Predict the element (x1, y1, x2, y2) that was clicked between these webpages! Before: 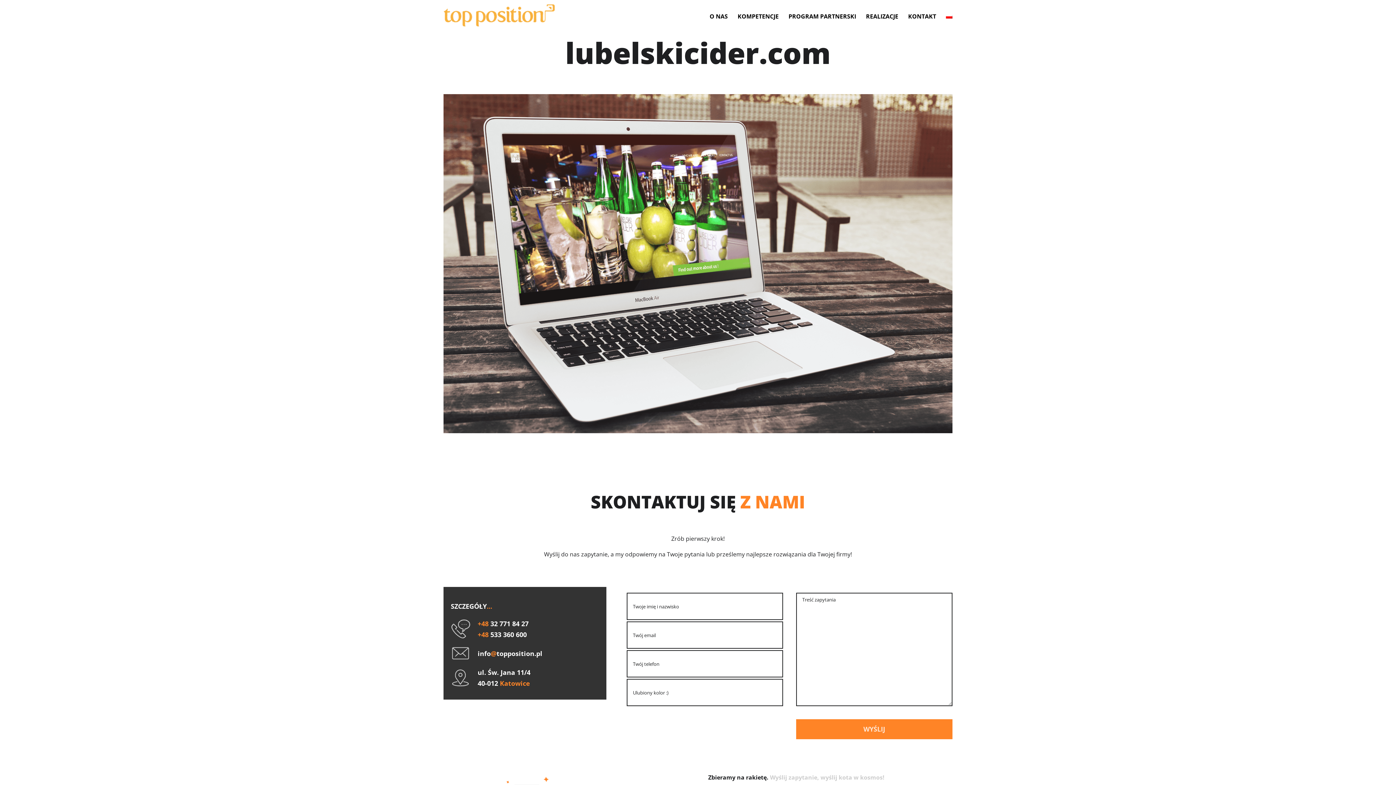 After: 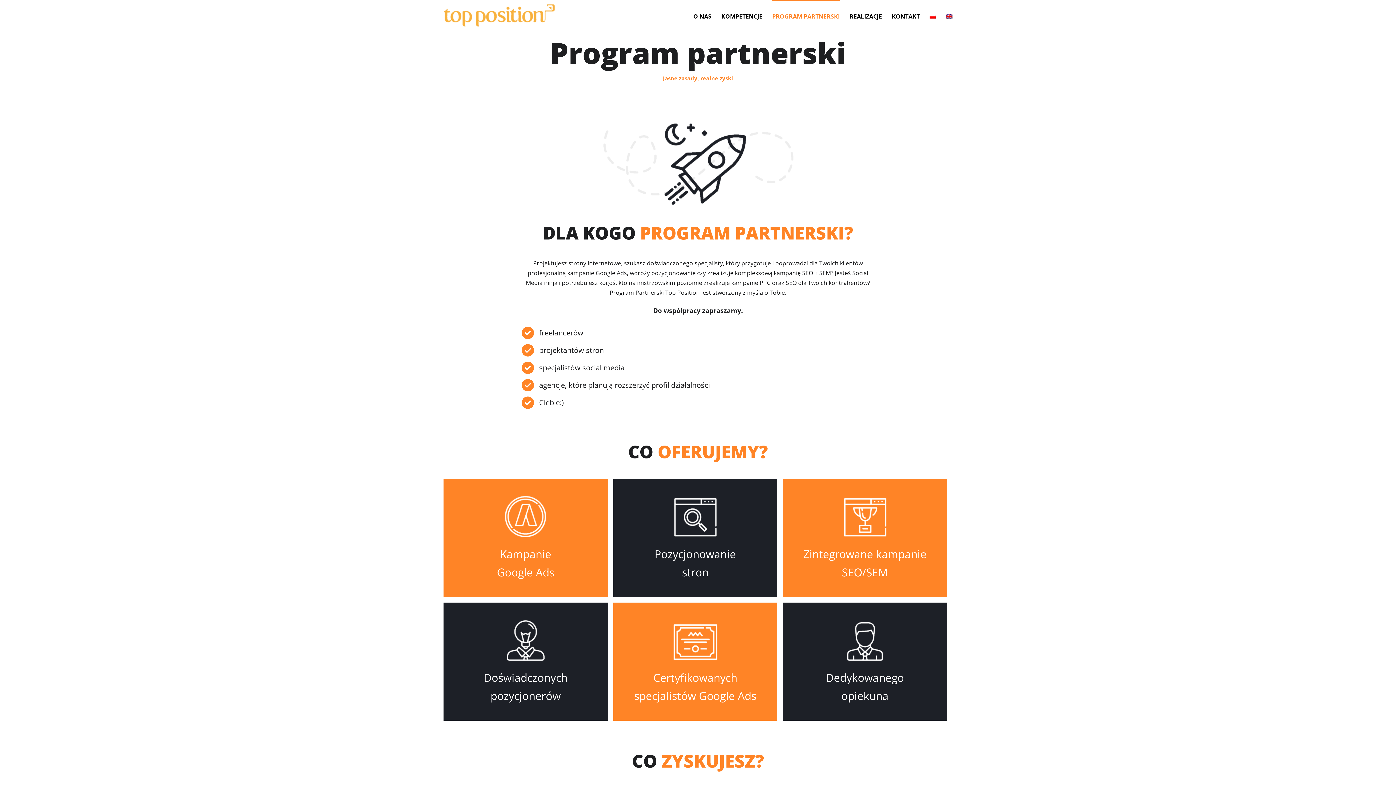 Action: label: PROGRAM PARTNERSKI bbox: (788, 0, 856, 31)